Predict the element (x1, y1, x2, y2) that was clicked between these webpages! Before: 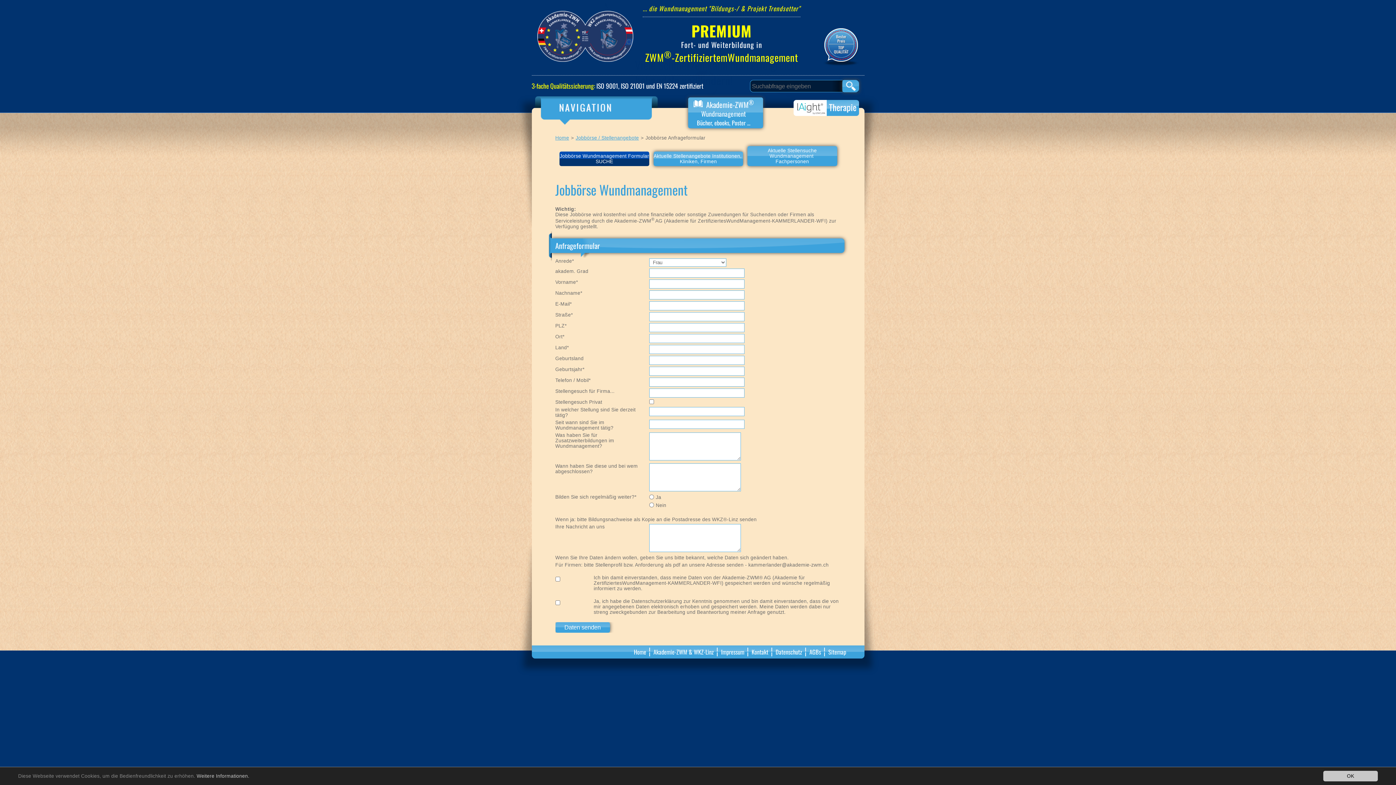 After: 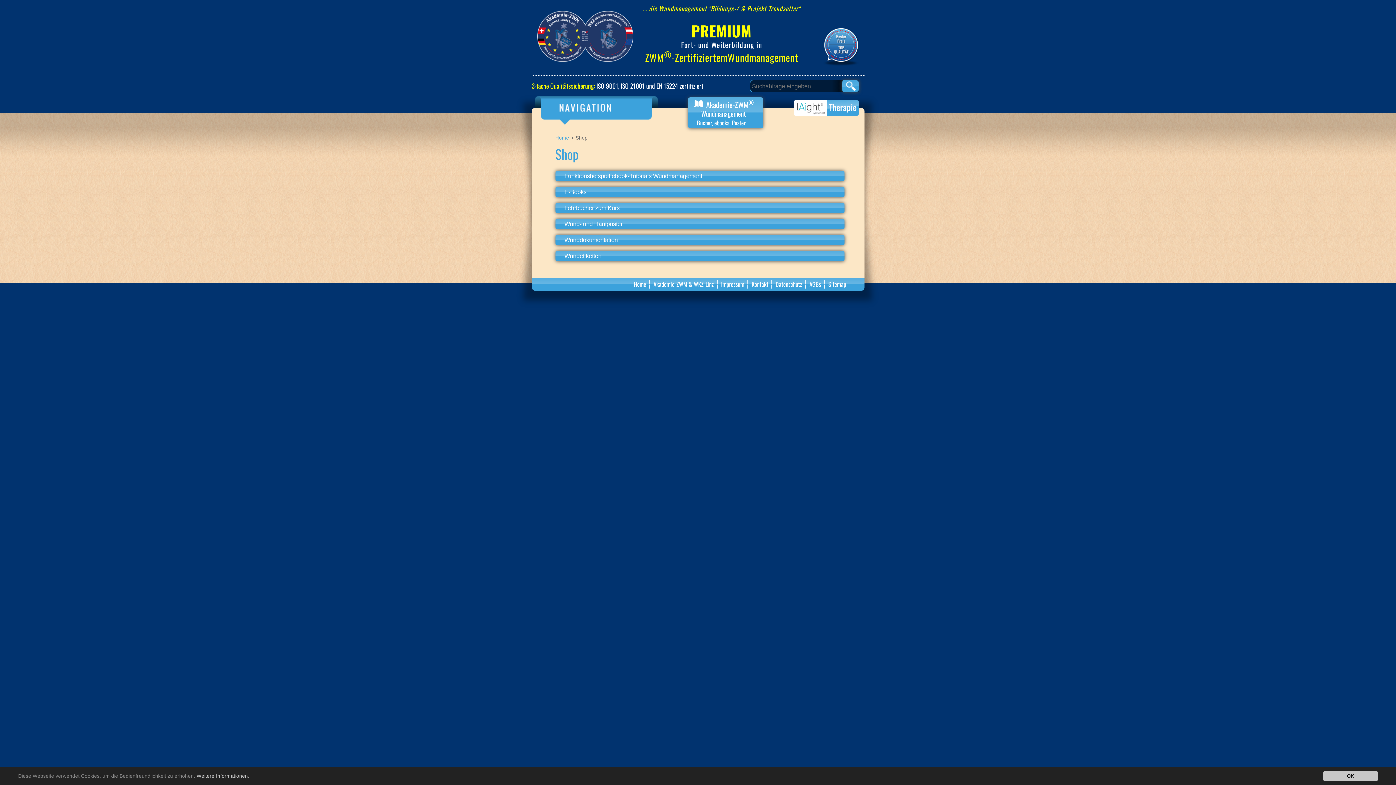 Action: label:  Akademie-ZWM®
Wundmanagement
Bücher, ebooks, Poster ... bbox: (688, 97, 763, 128)